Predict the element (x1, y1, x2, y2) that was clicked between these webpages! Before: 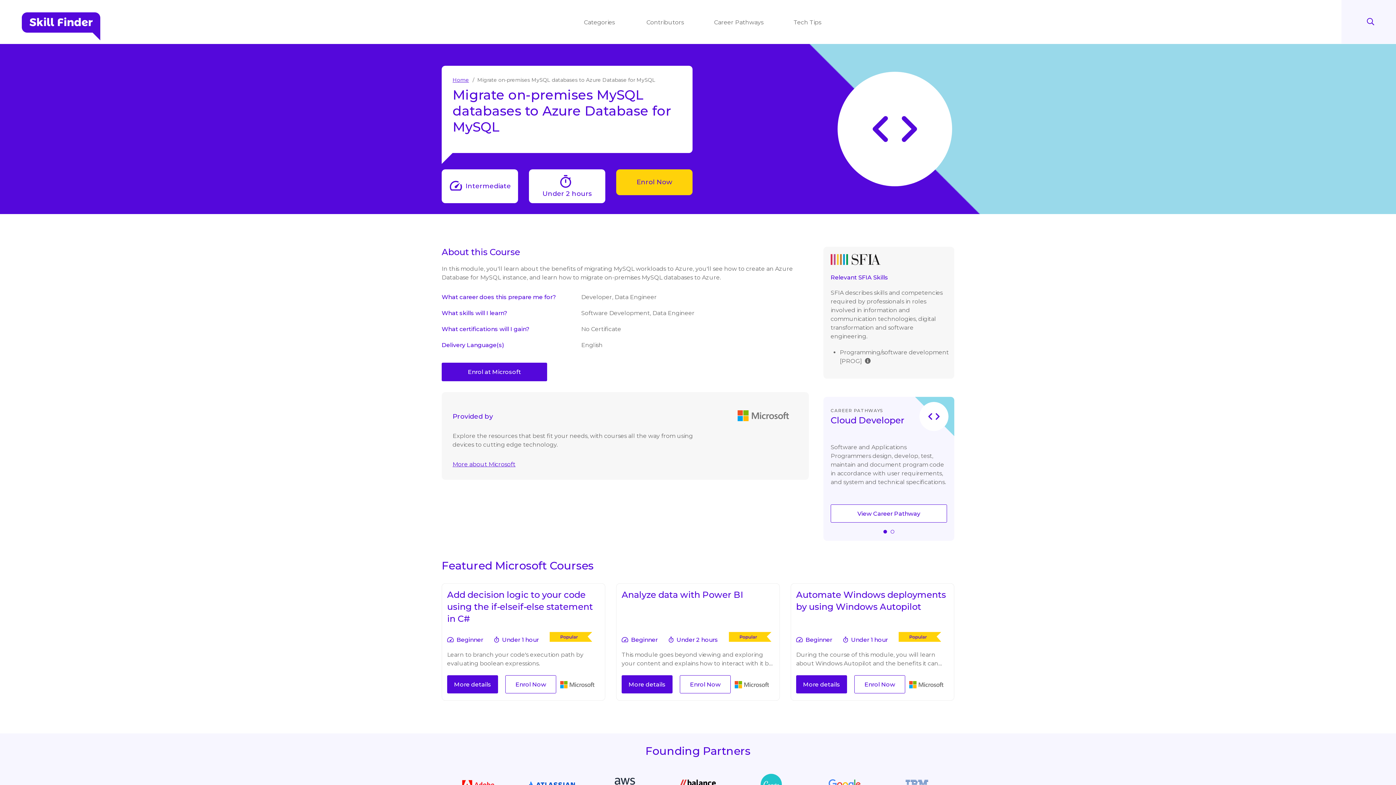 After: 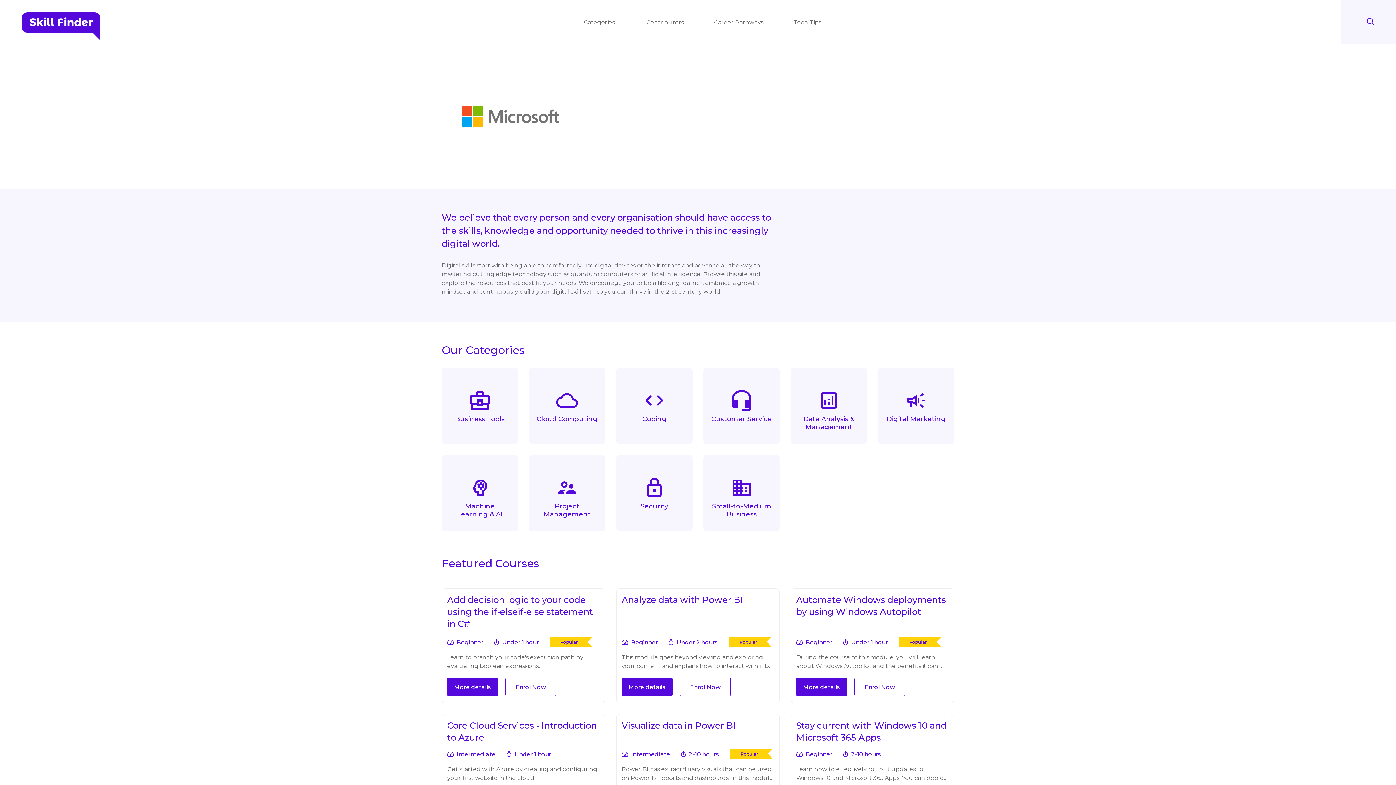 Action: bbox: (737, 398, 789, 411)